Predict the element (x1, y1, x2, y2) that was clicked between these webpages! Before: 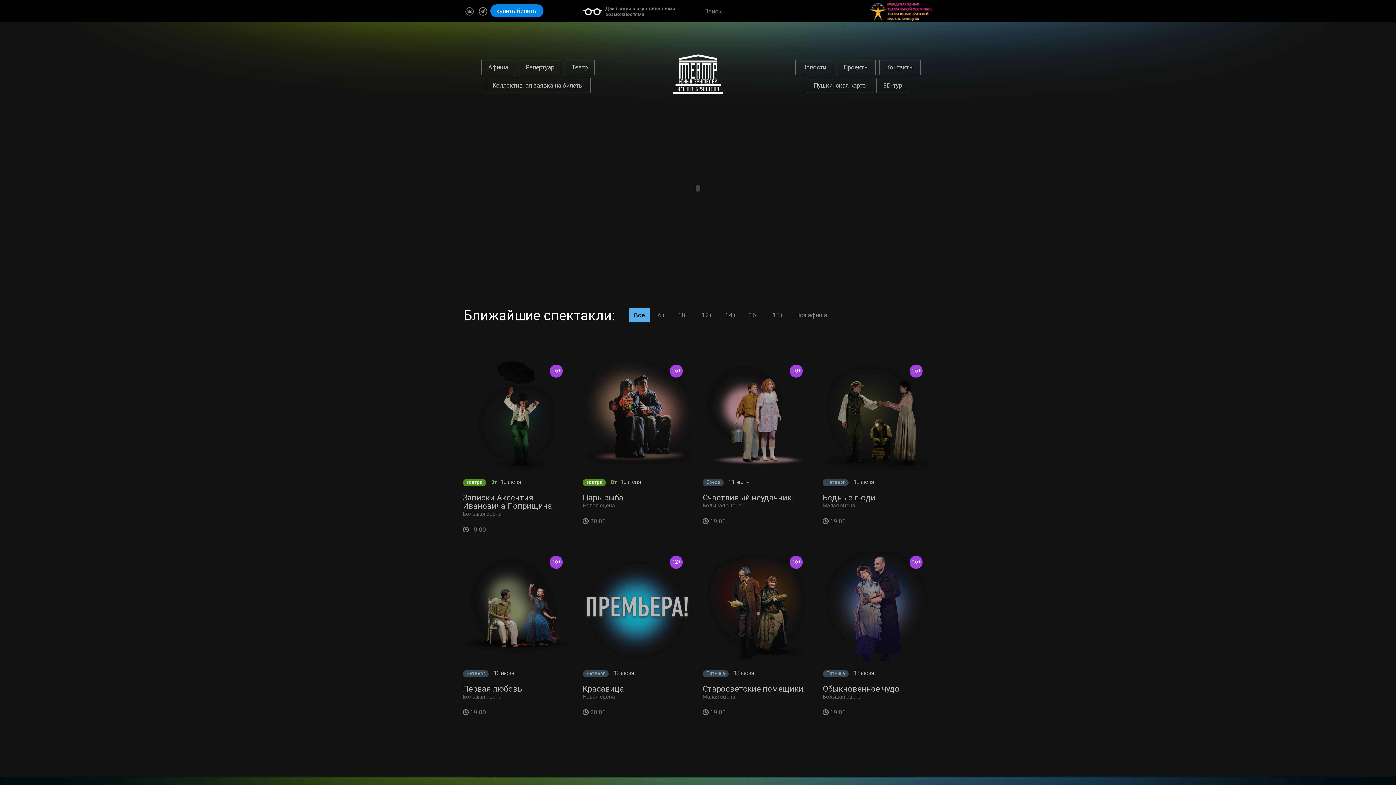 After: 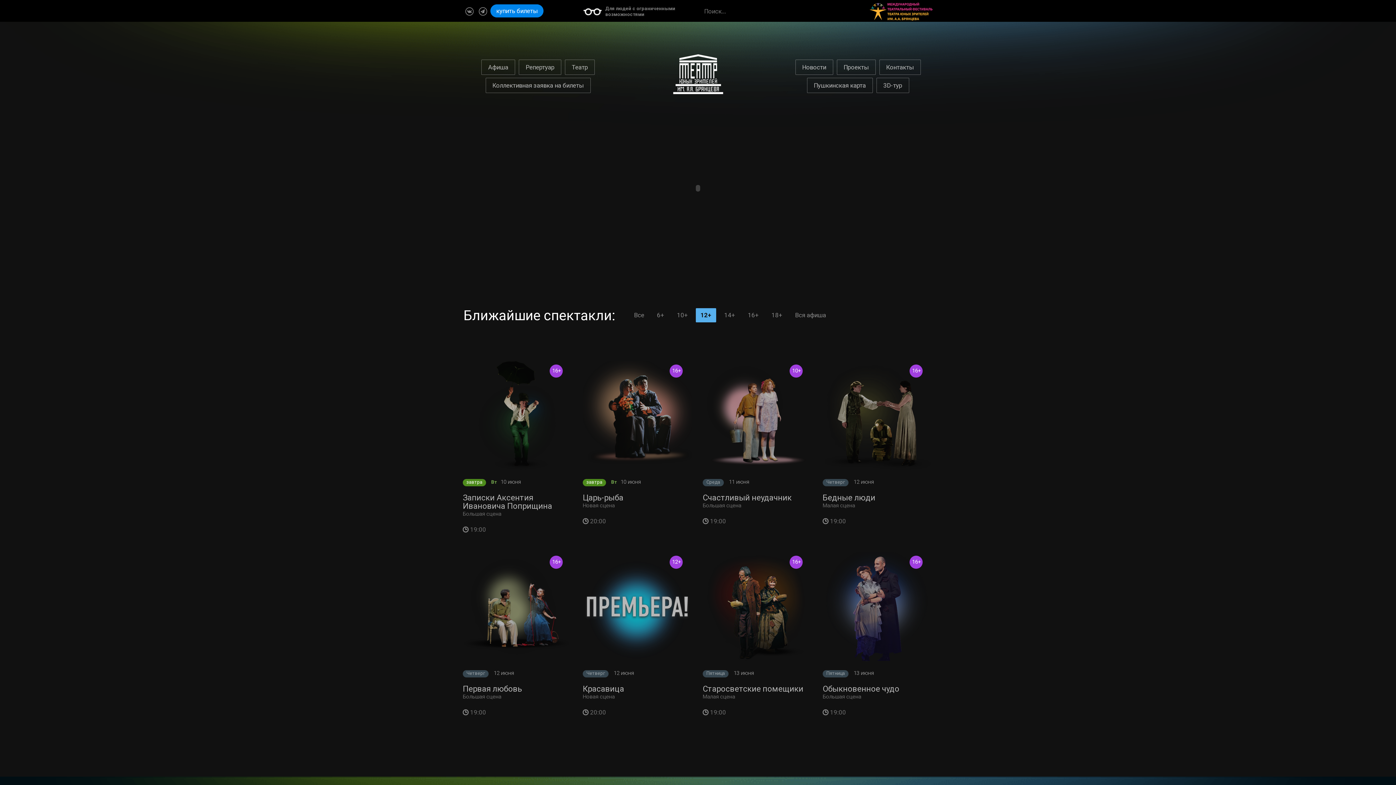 Action: bbox: (697, 308, 717, 322) label: 12+